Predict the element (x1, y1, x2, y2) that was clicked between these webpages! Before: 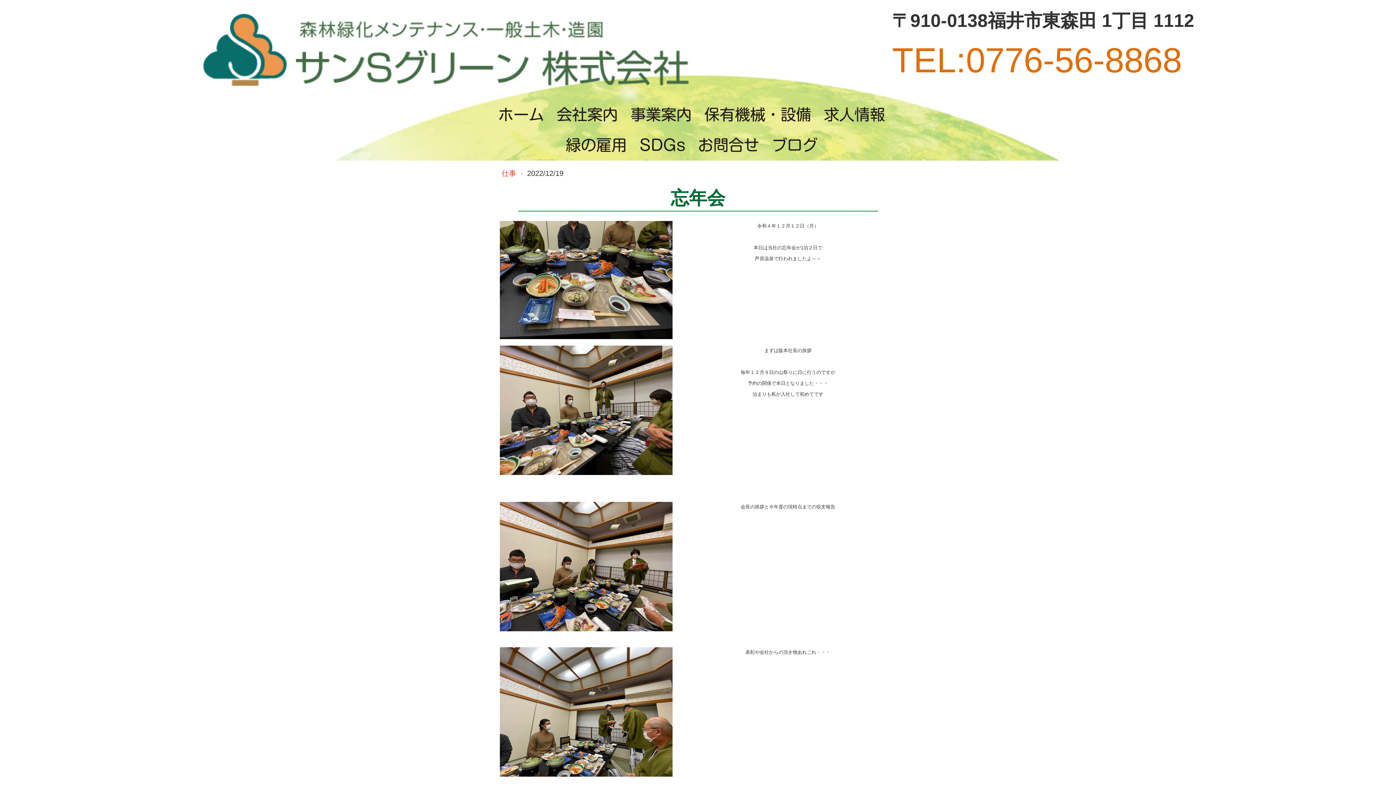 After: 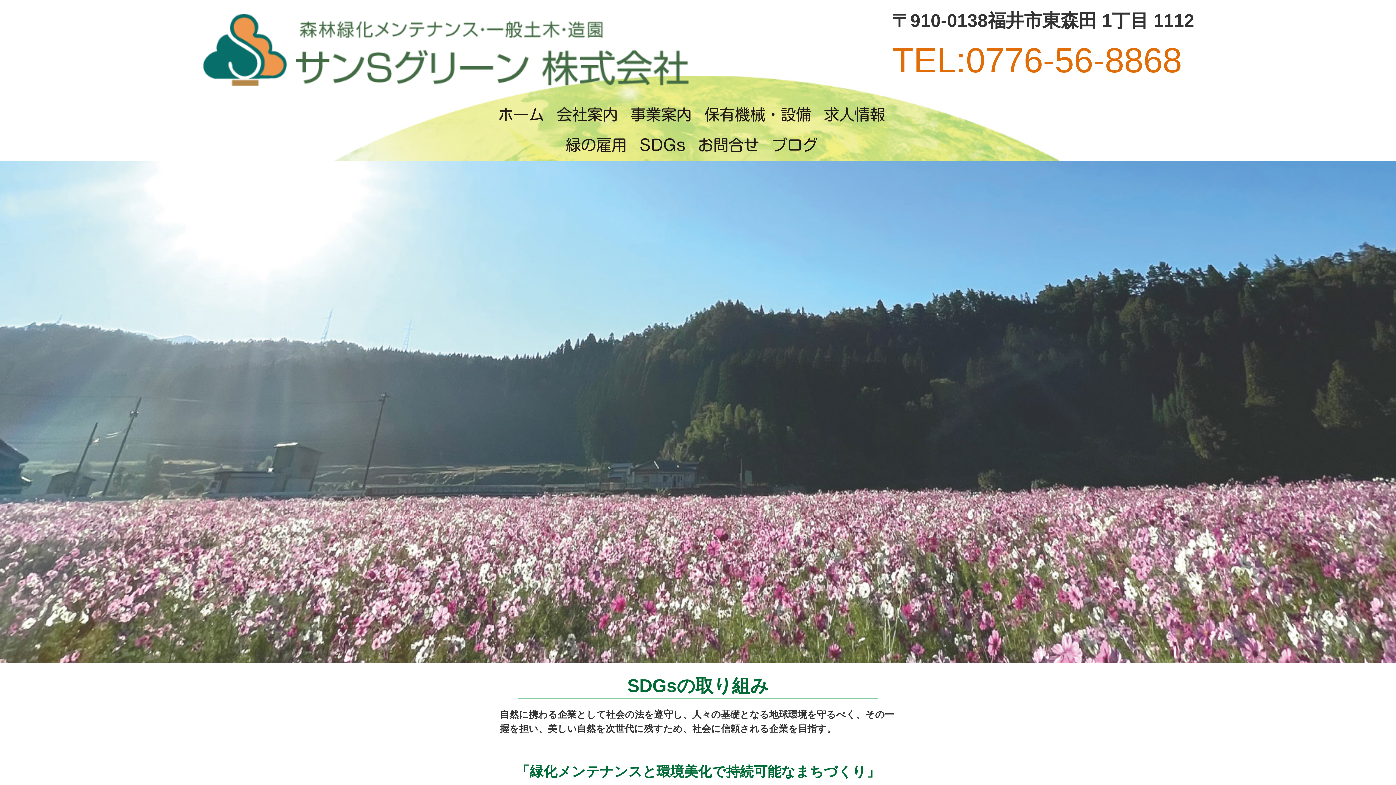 Action: label: SDGs bbox: (639, 129, 685, 160)